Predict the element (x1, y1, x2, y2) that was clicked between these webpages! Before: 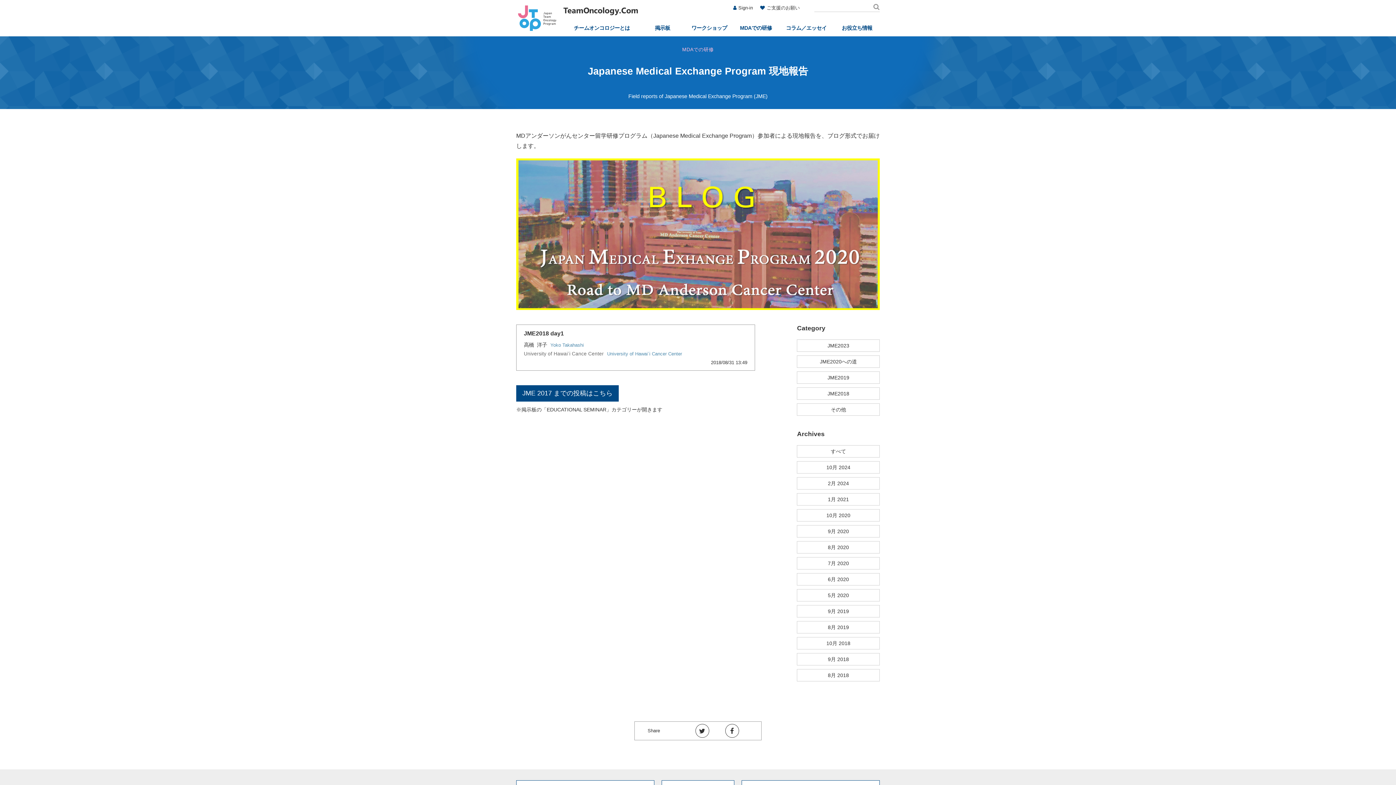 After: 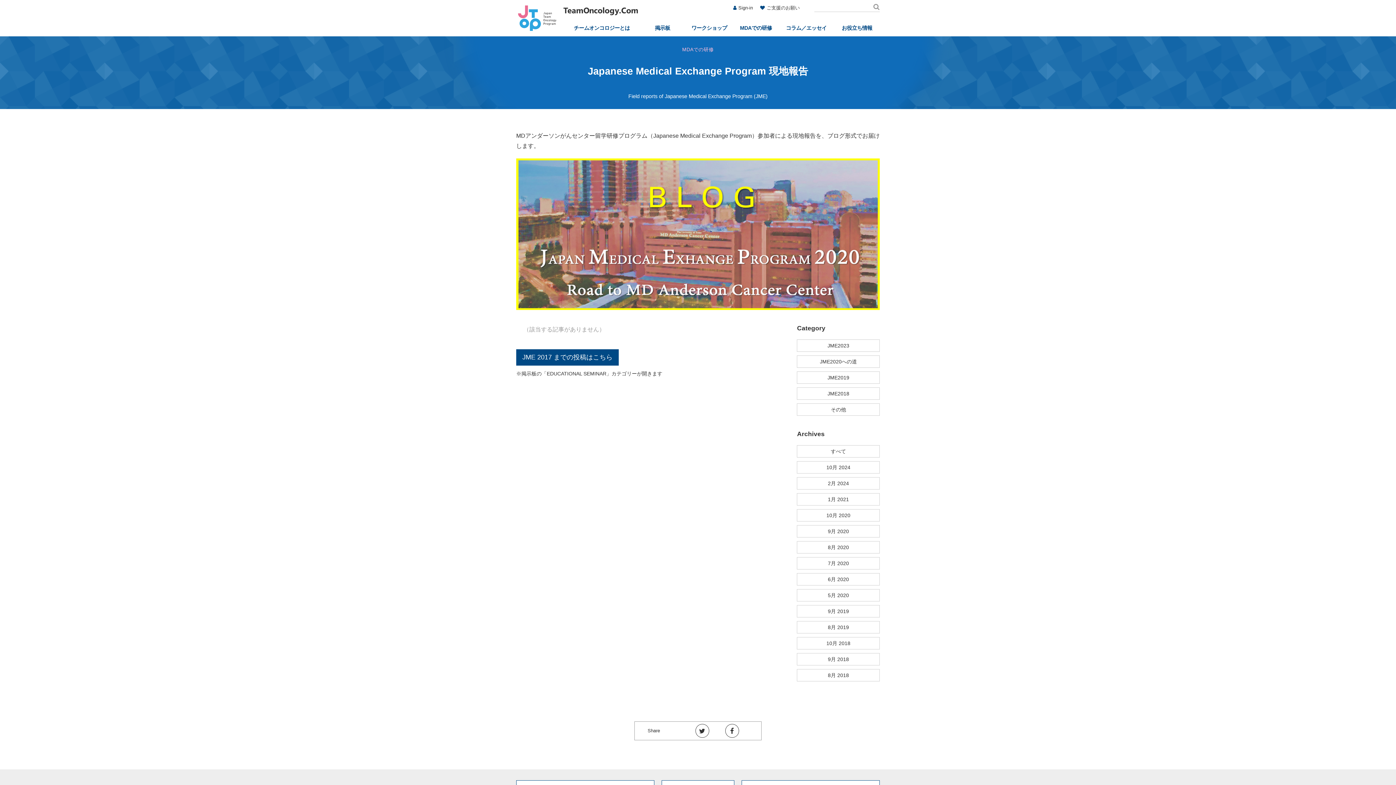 Action: label: JME2023 bbox: (797, 339, 879, 352)